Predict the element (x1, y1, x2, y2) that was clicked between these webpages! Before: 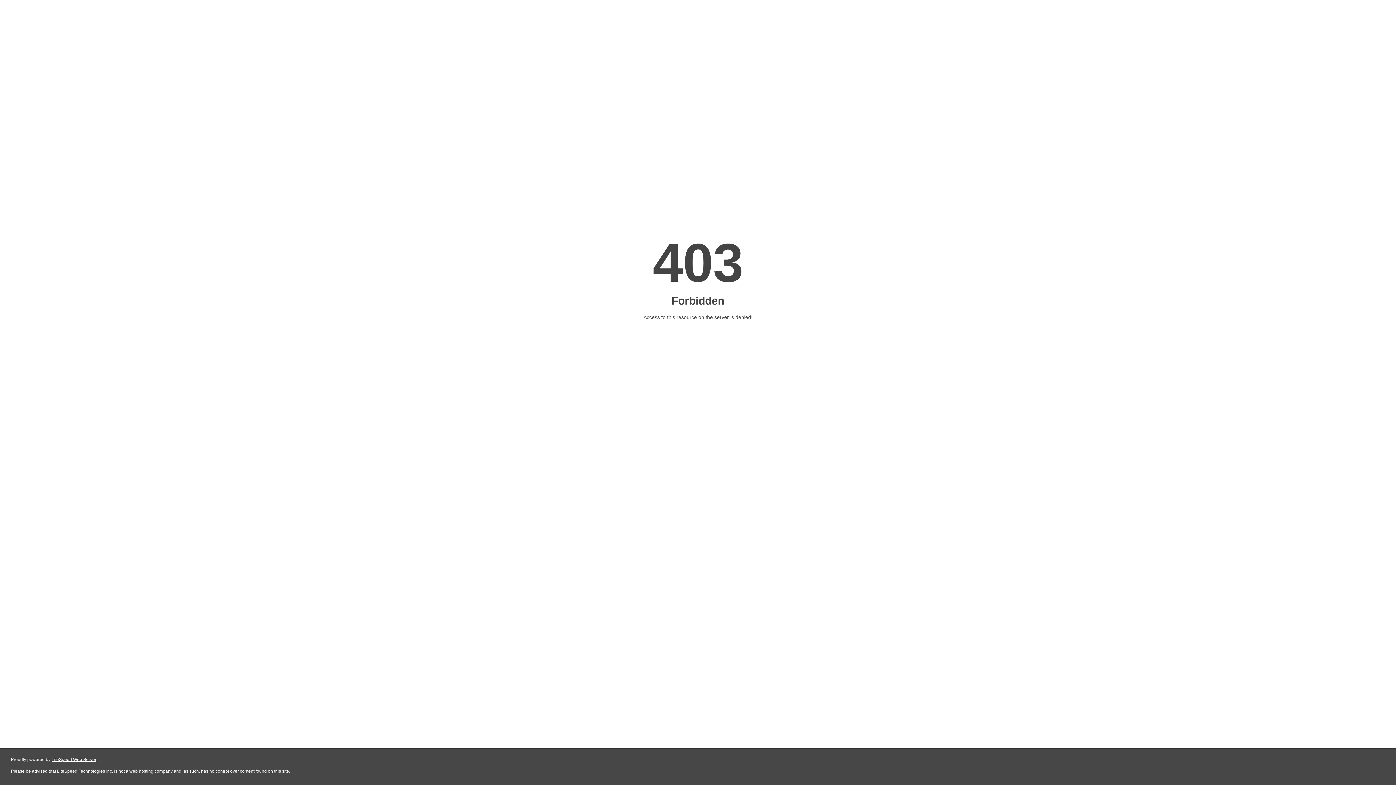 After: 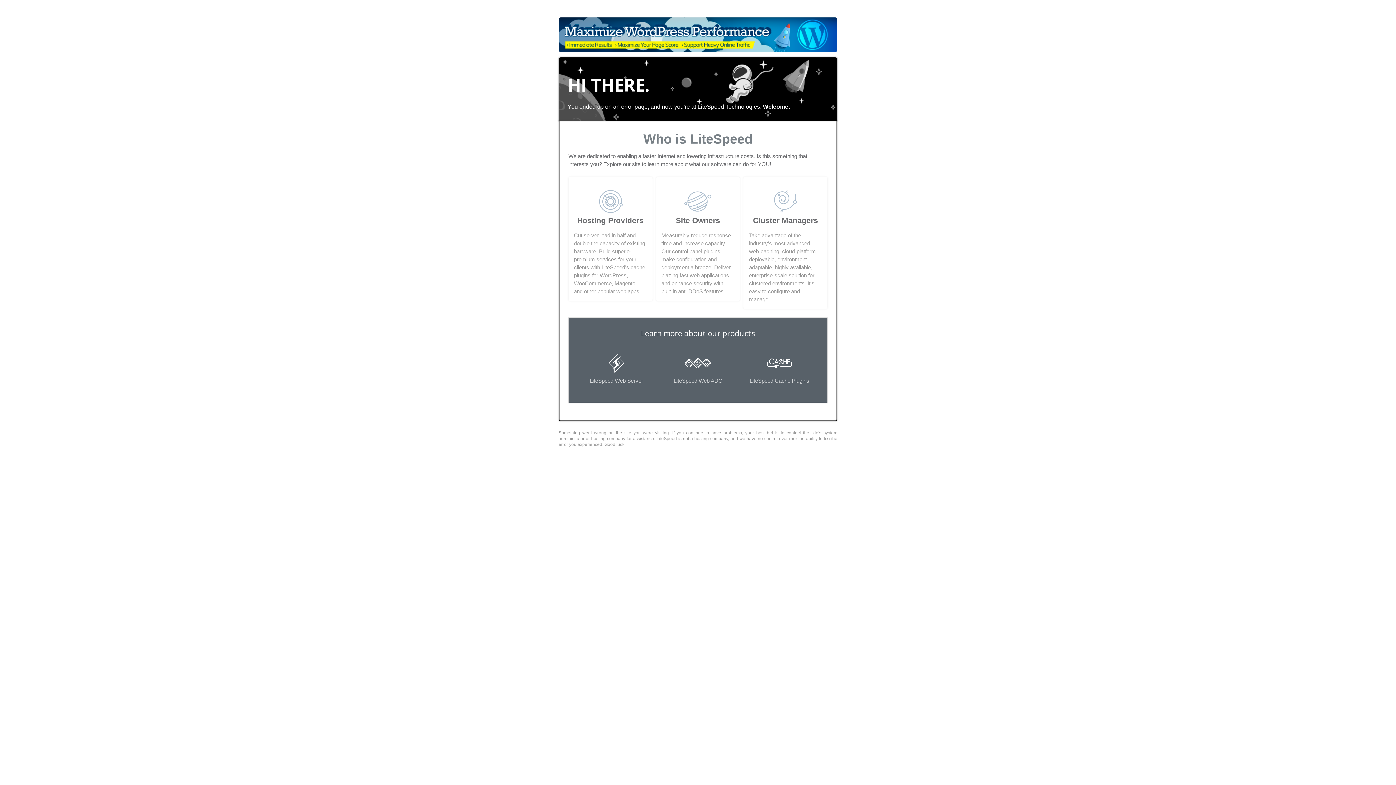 Action: label: LiteSpeed Web Server bbox: (51, 757, 96, 762)